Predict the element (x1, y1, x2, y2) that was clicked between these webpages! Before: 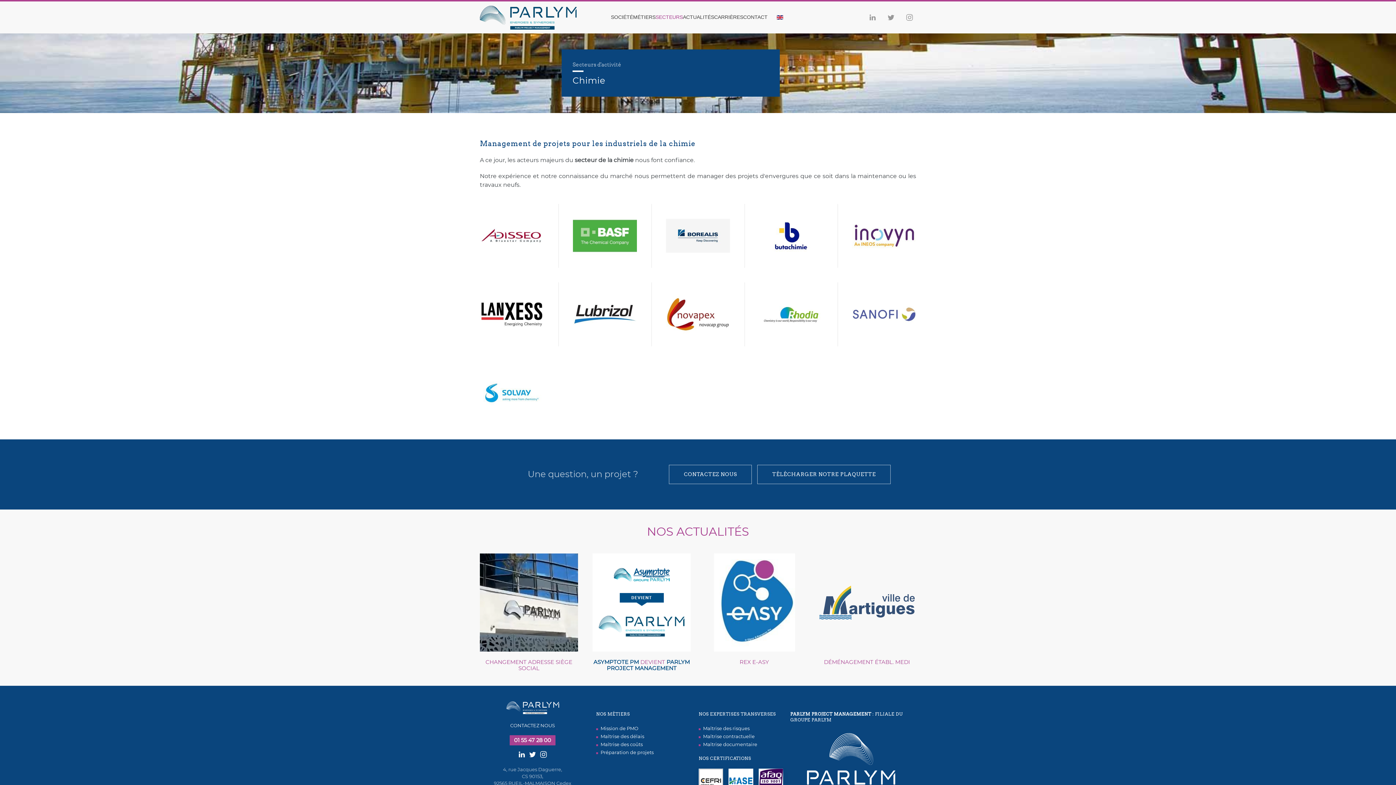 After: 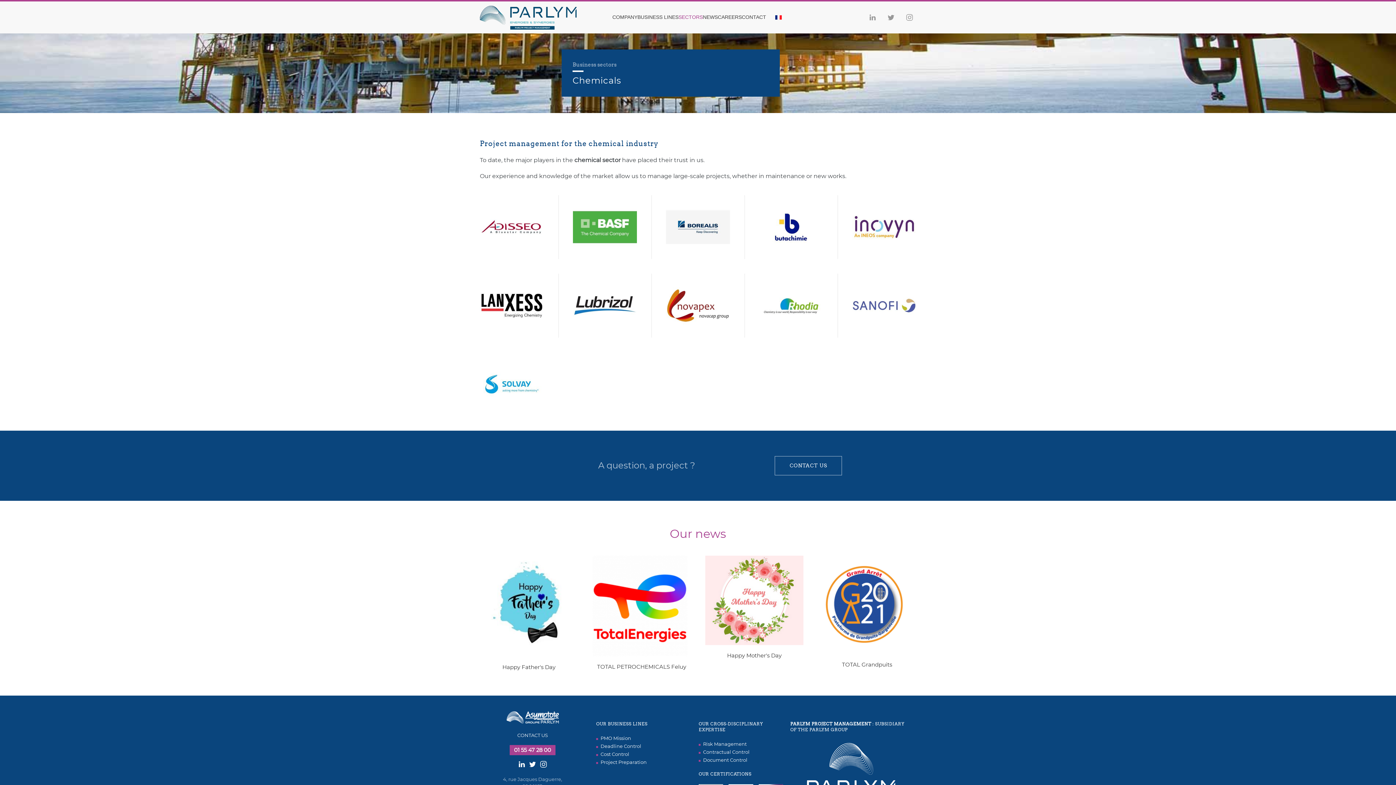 Action: bbox: (776, 15, 783, 19)